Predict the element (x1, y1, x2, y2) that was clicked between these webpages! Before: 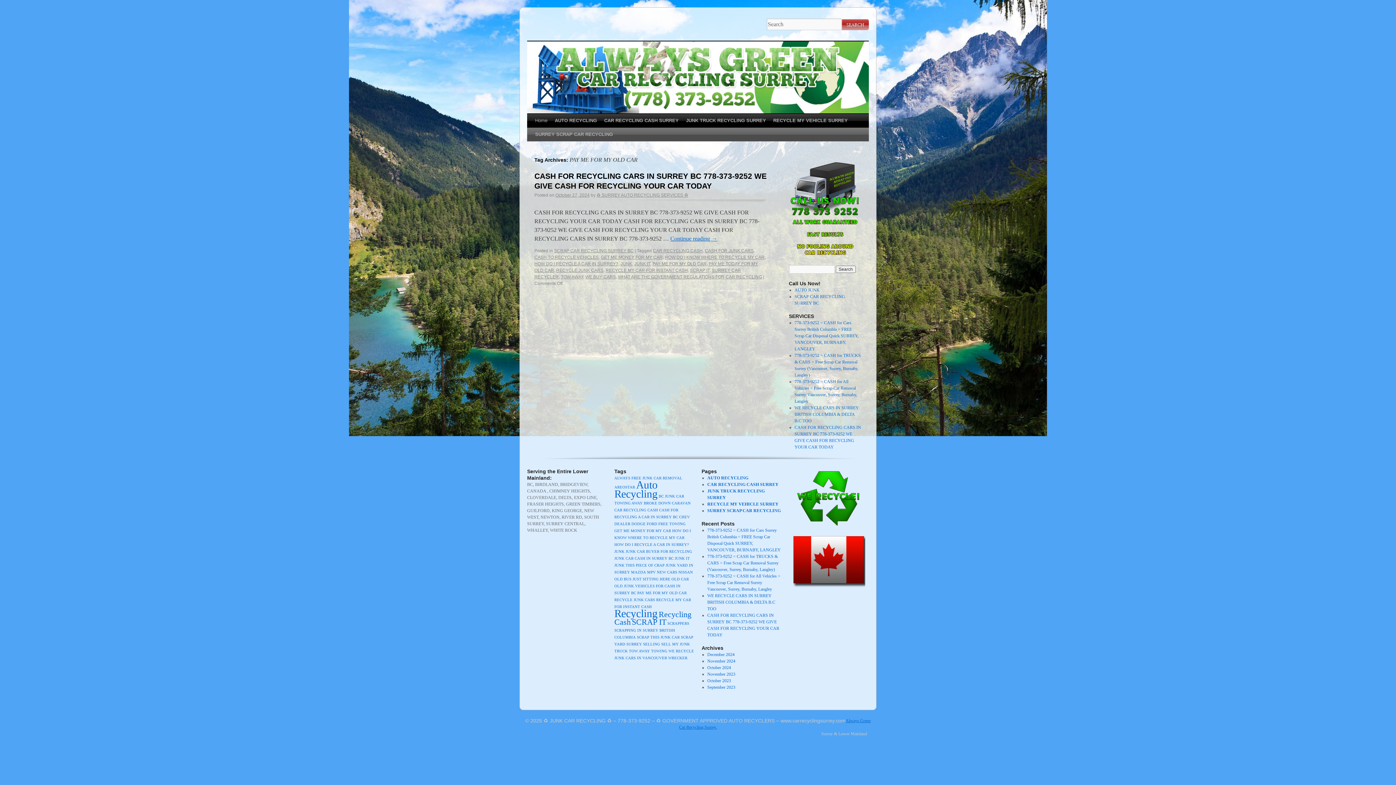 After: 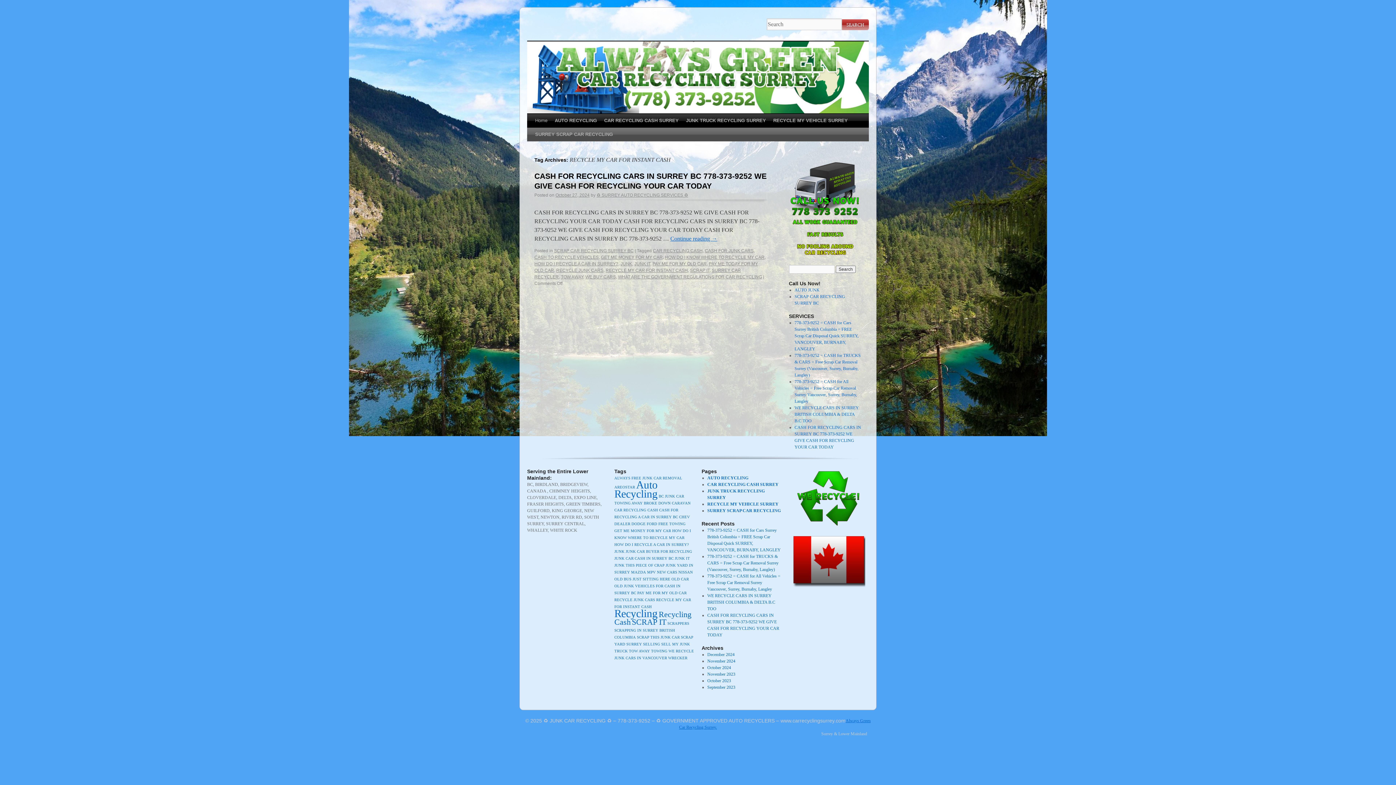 Action: label: RECYCLE MY CAR FOR INSTANT CASH bbox: (605, 268, 688, 273)